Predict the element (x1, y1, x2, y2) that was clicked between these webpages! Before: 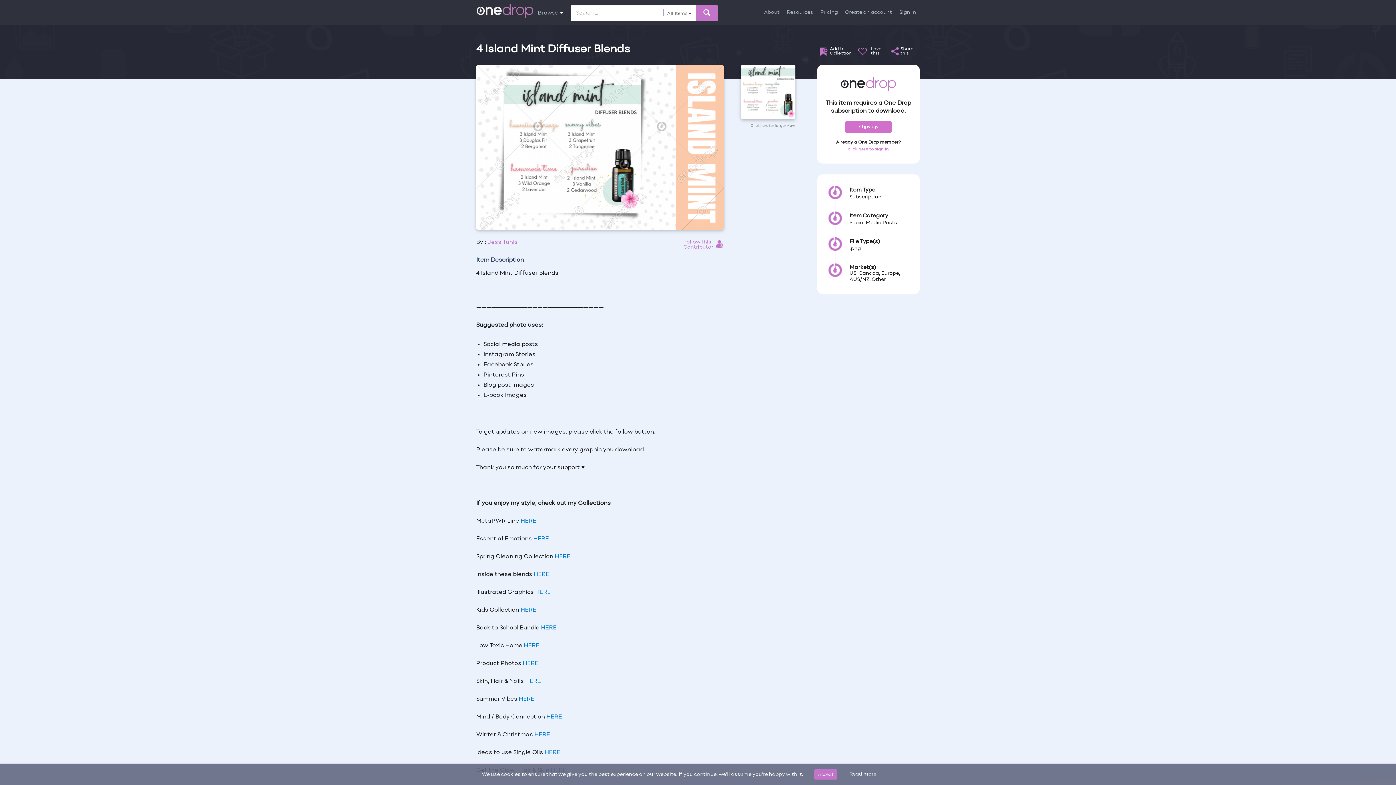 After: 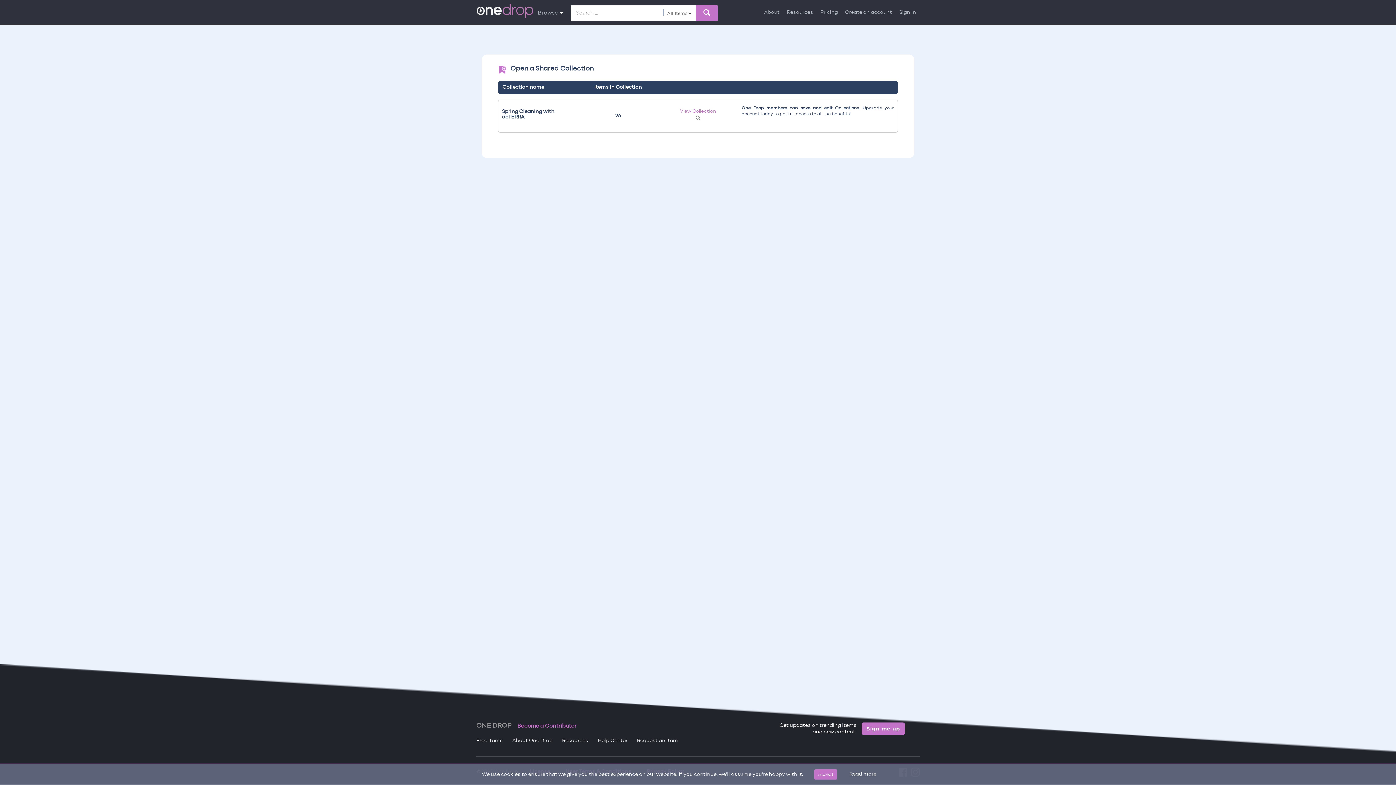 Action: bbox: (554, 554, 570, 559) label: HERE